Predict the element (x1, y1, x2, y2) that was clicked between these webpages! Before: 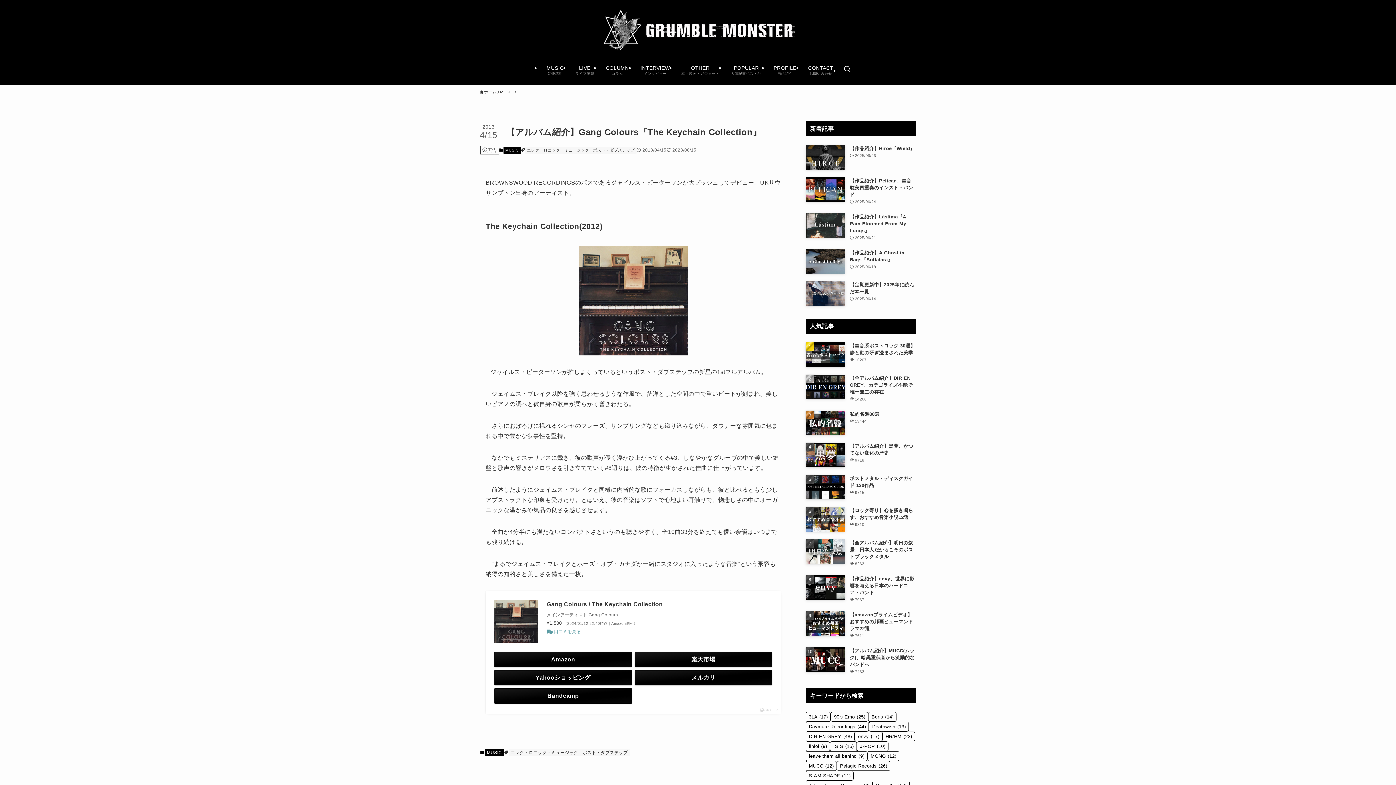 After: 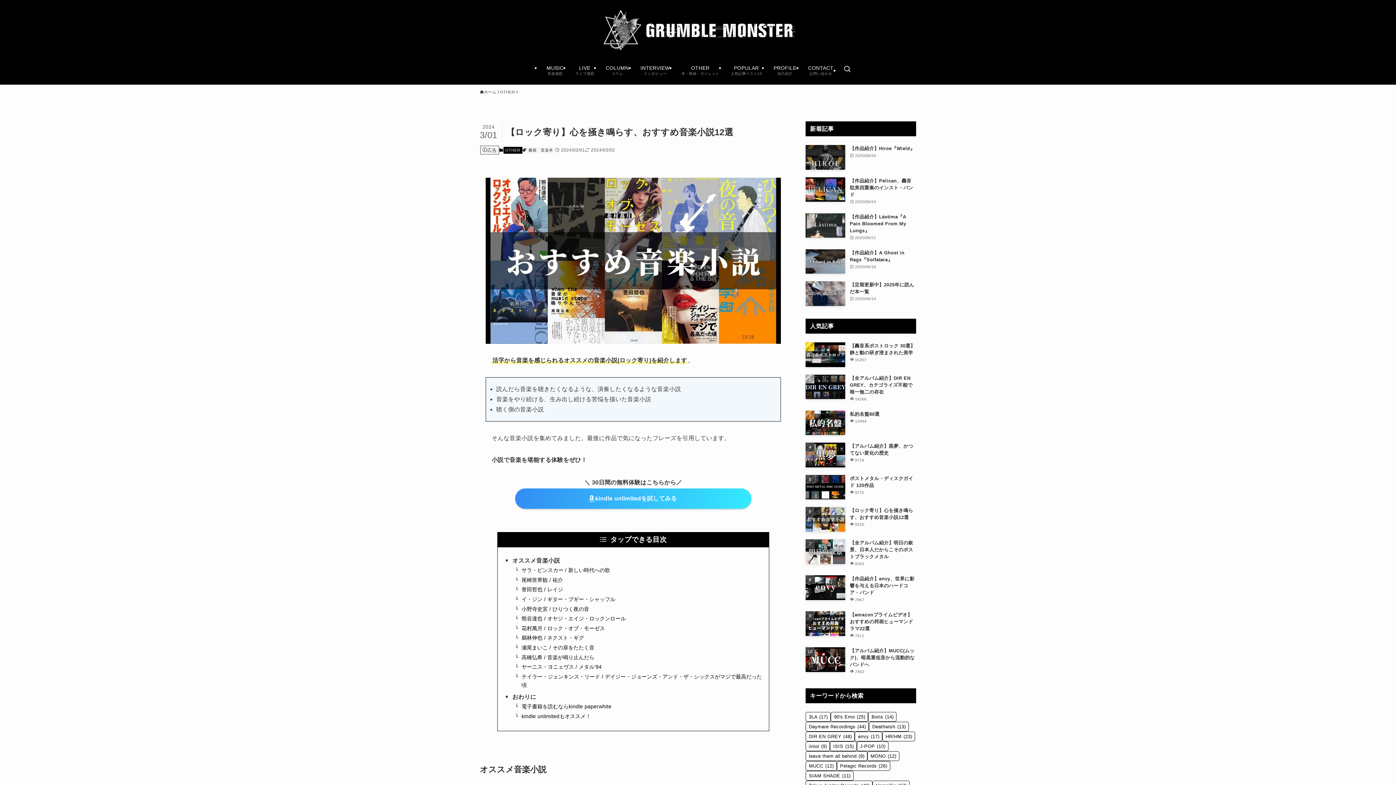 Action: bbox: (805, 507, 916, 532) label: 【ロック寄り】心を掻き鳴らす、おすすめ音楽小説12選
9310